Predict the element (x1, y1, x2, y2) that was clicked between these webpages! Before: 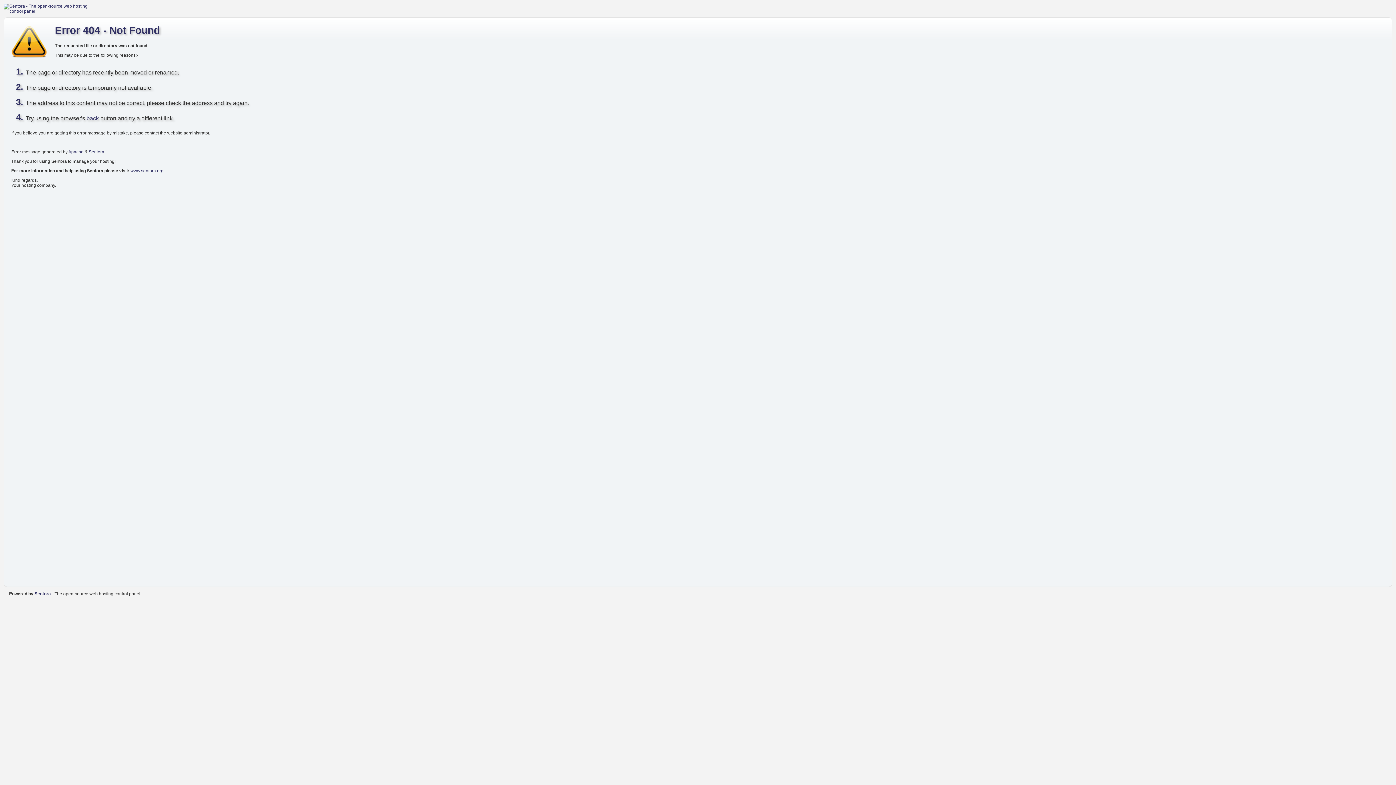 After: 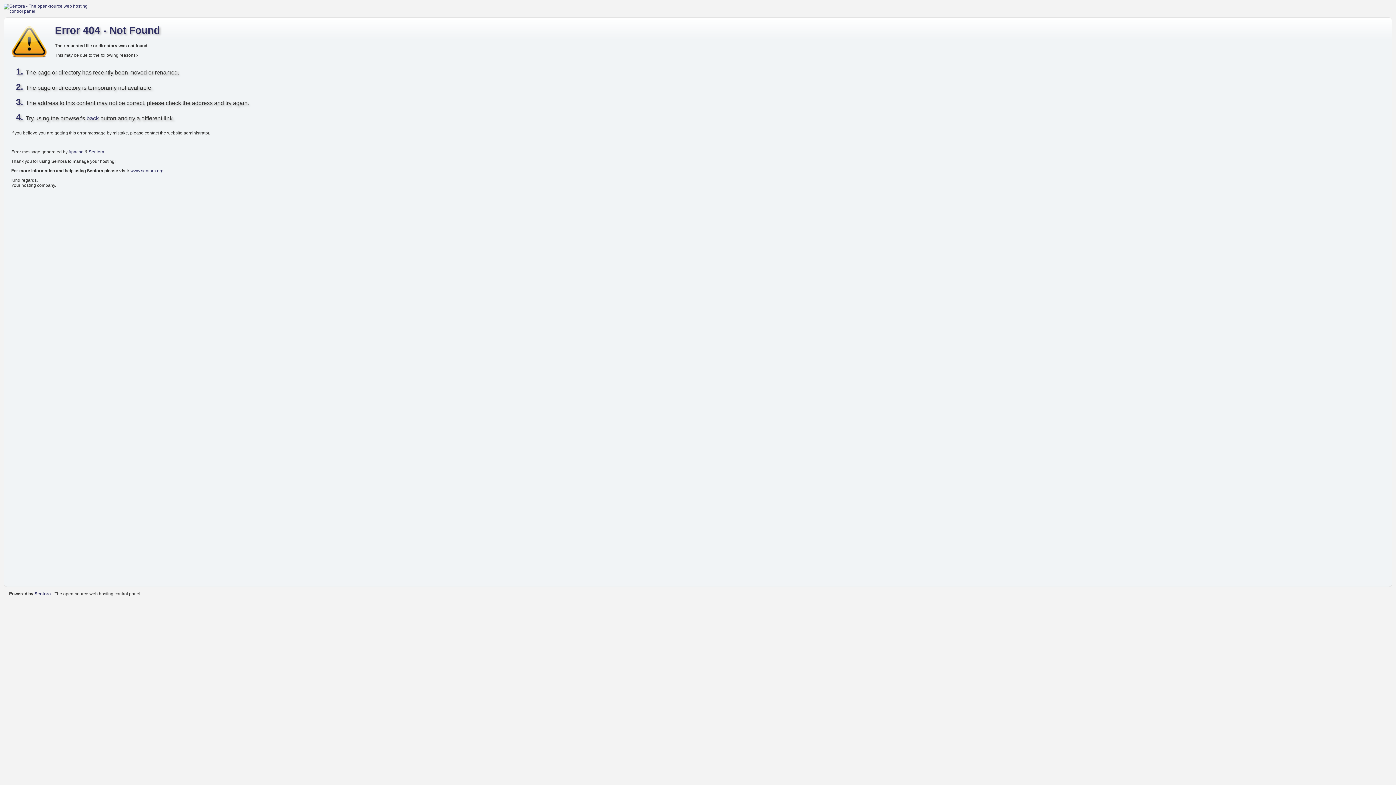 Action: label: Apache bbox: (68, 149, 83, 154)